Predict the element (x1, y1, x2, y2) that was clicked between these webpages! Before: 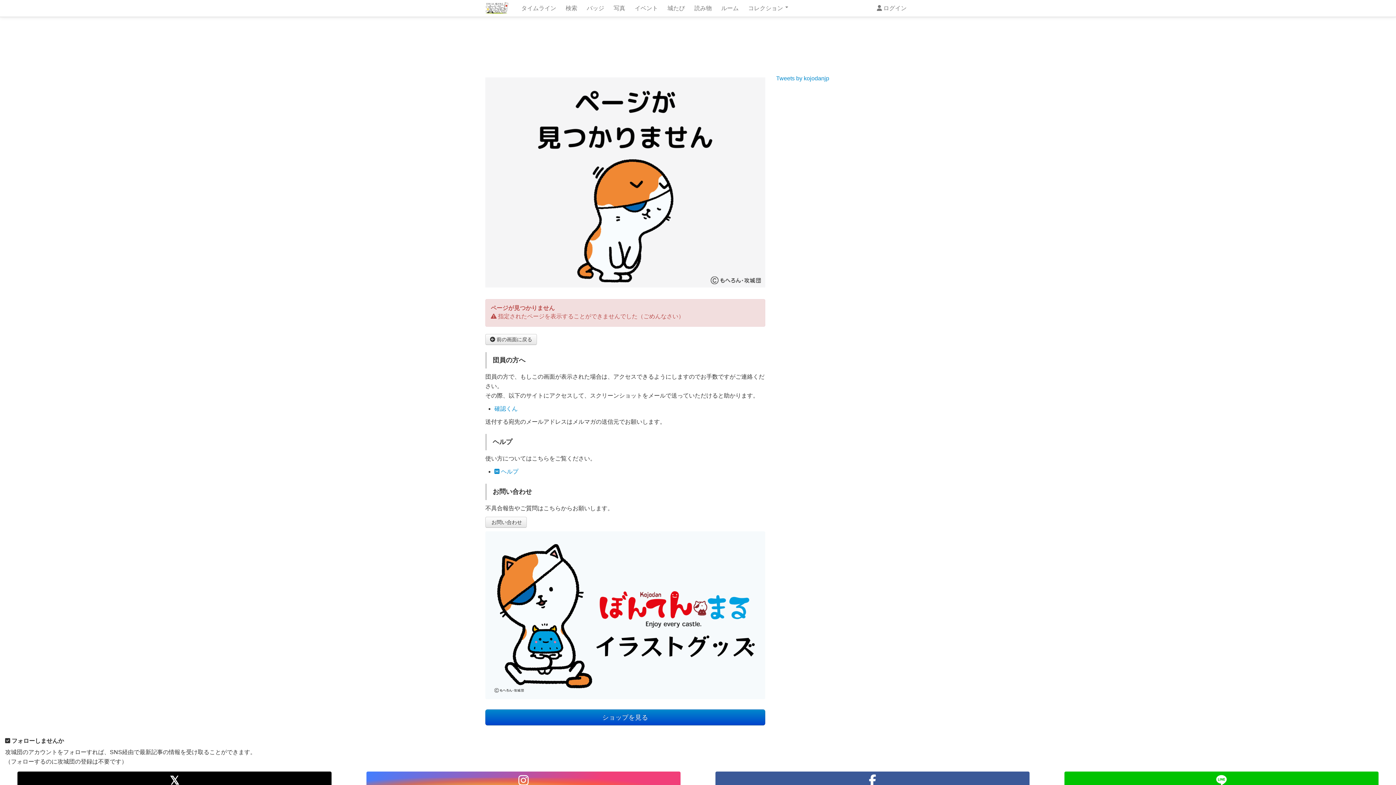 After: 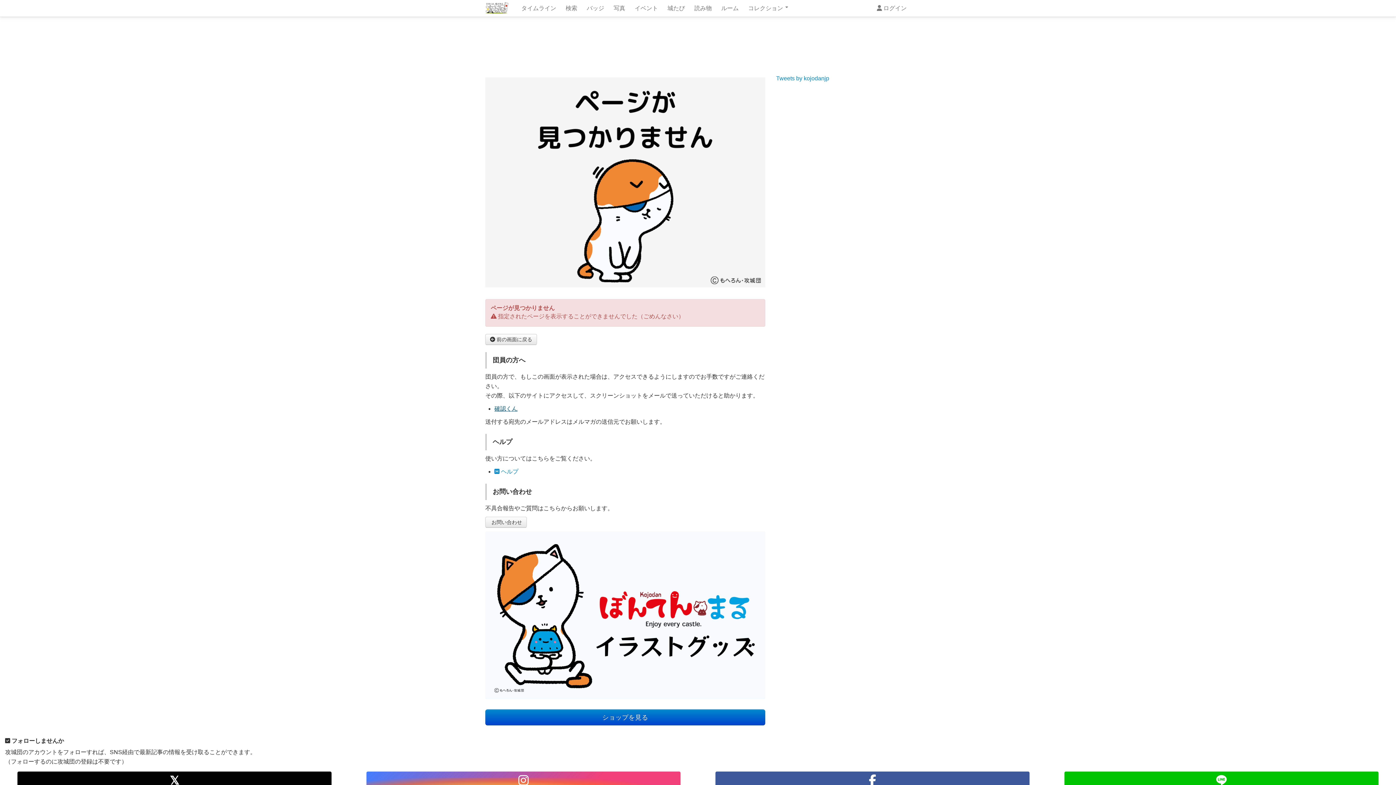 Action: label: 確認くん bbox: (494, 405, 517, 411)